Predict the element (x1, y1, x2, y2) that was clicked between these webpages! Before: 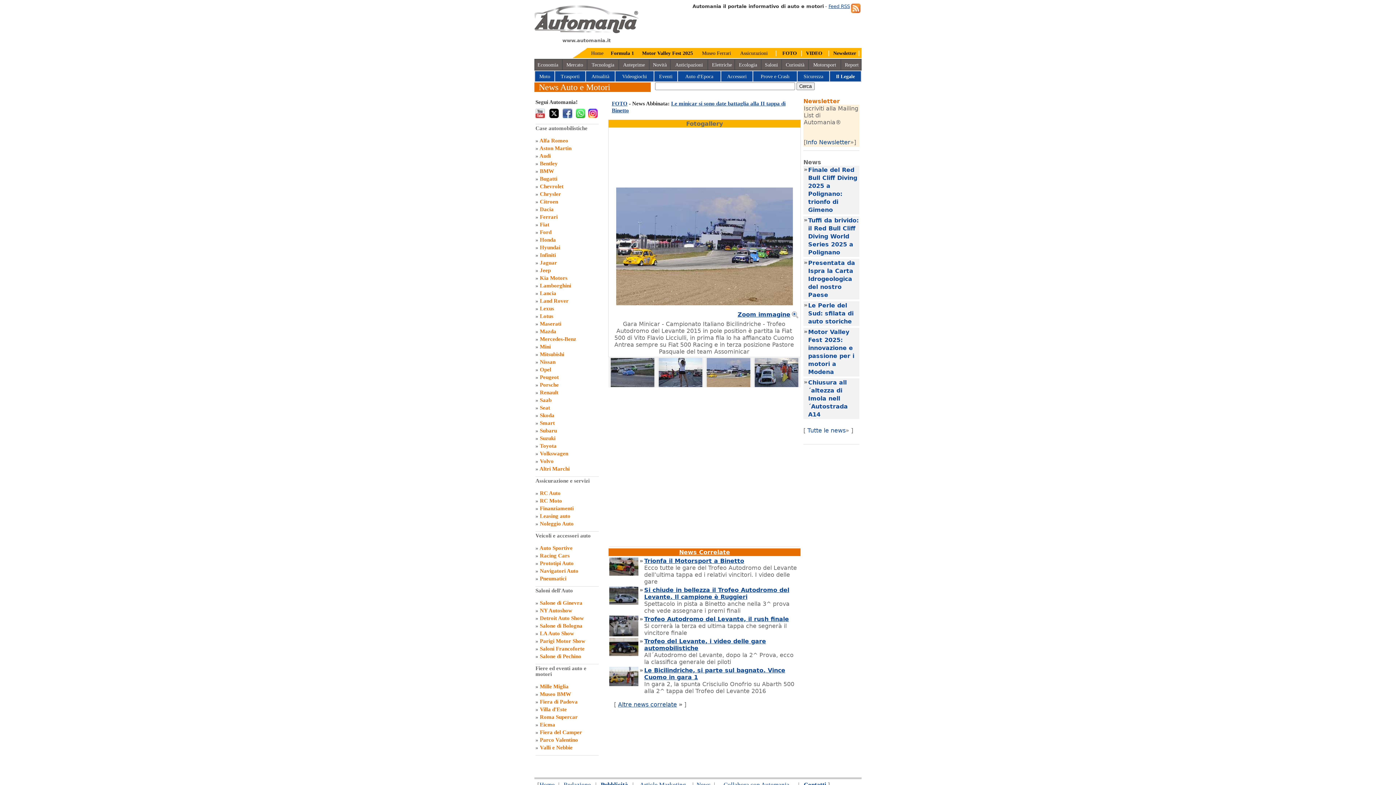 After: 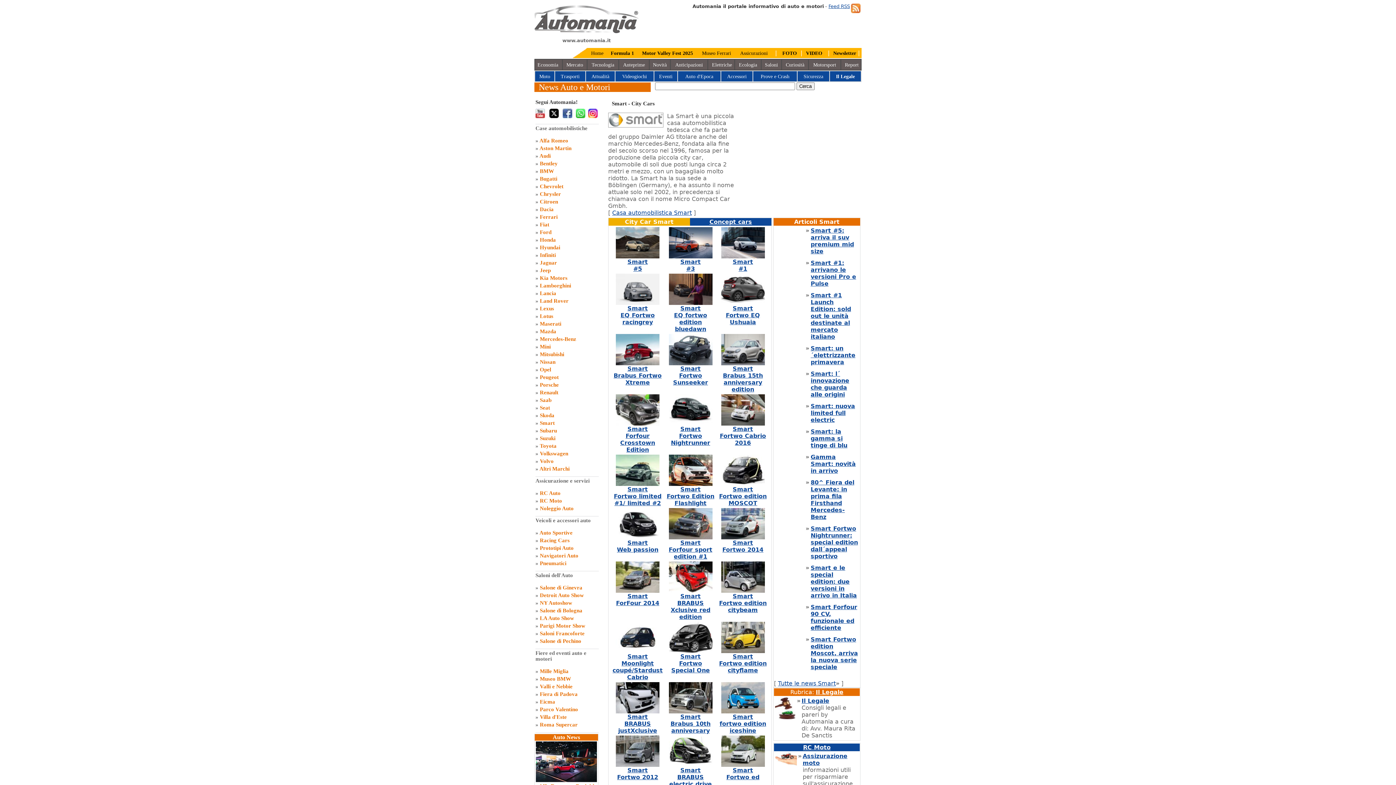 Action: bbox: (540, 420, 554, 426) label: Smart